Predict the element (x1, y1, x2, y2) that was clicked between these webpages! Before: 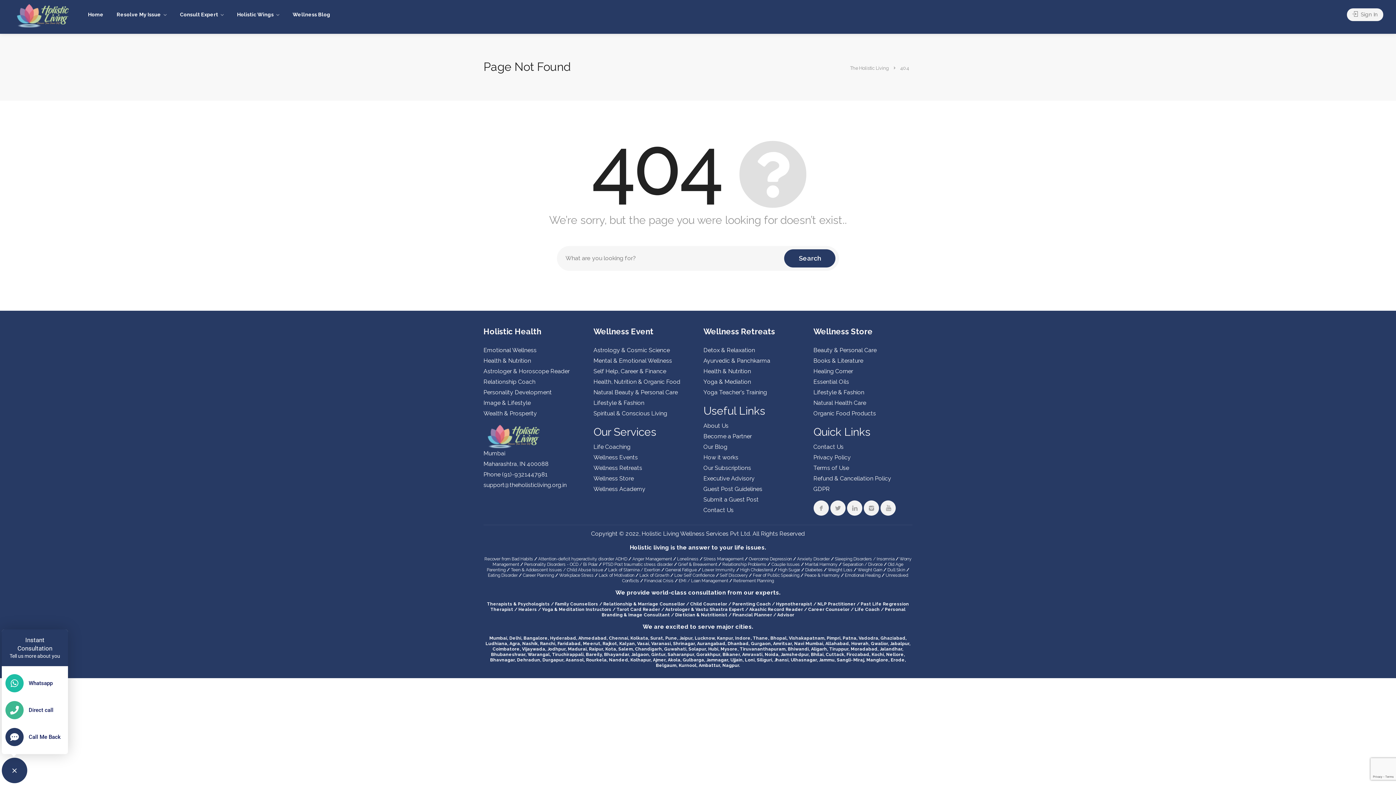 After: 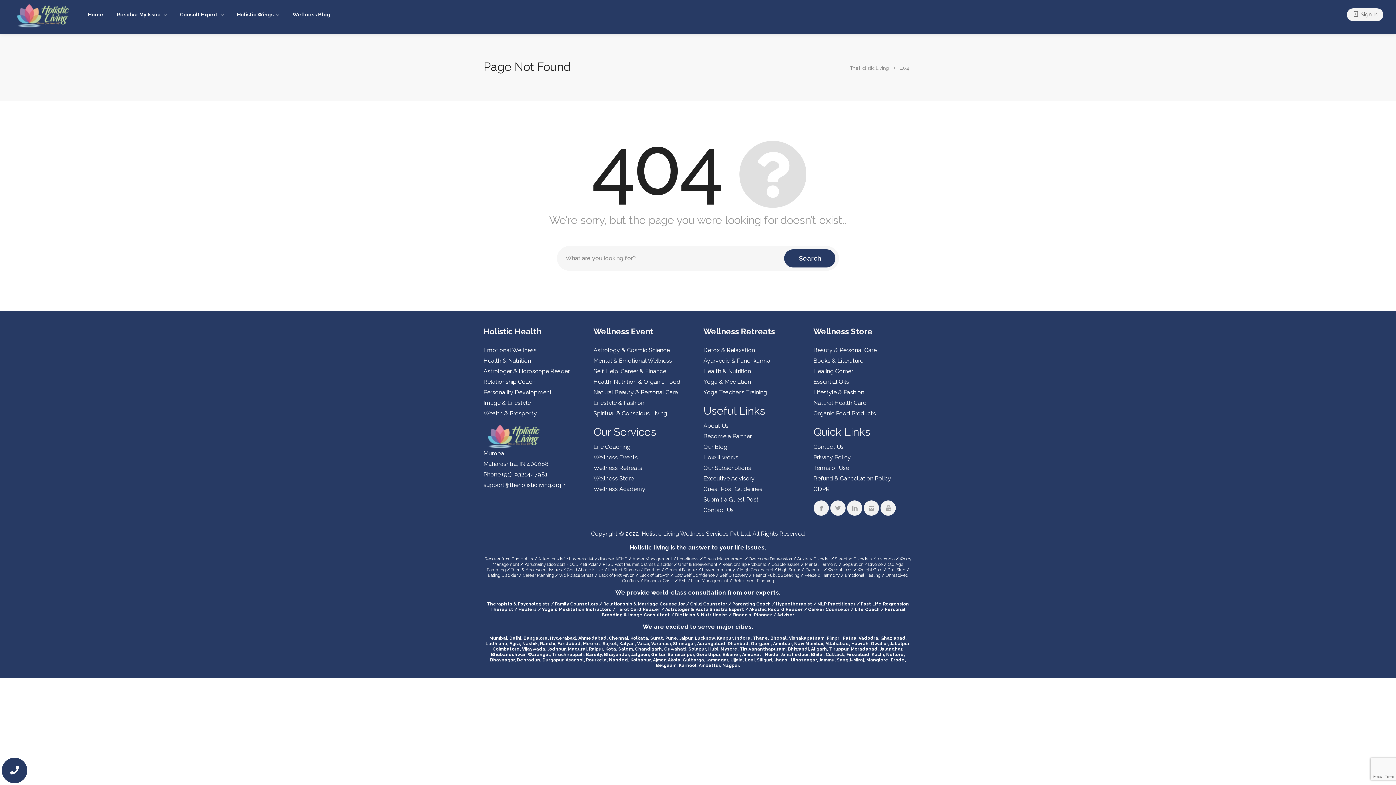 Action: label: EMI / Loan Management bbox: (678, 578, 728, 583)